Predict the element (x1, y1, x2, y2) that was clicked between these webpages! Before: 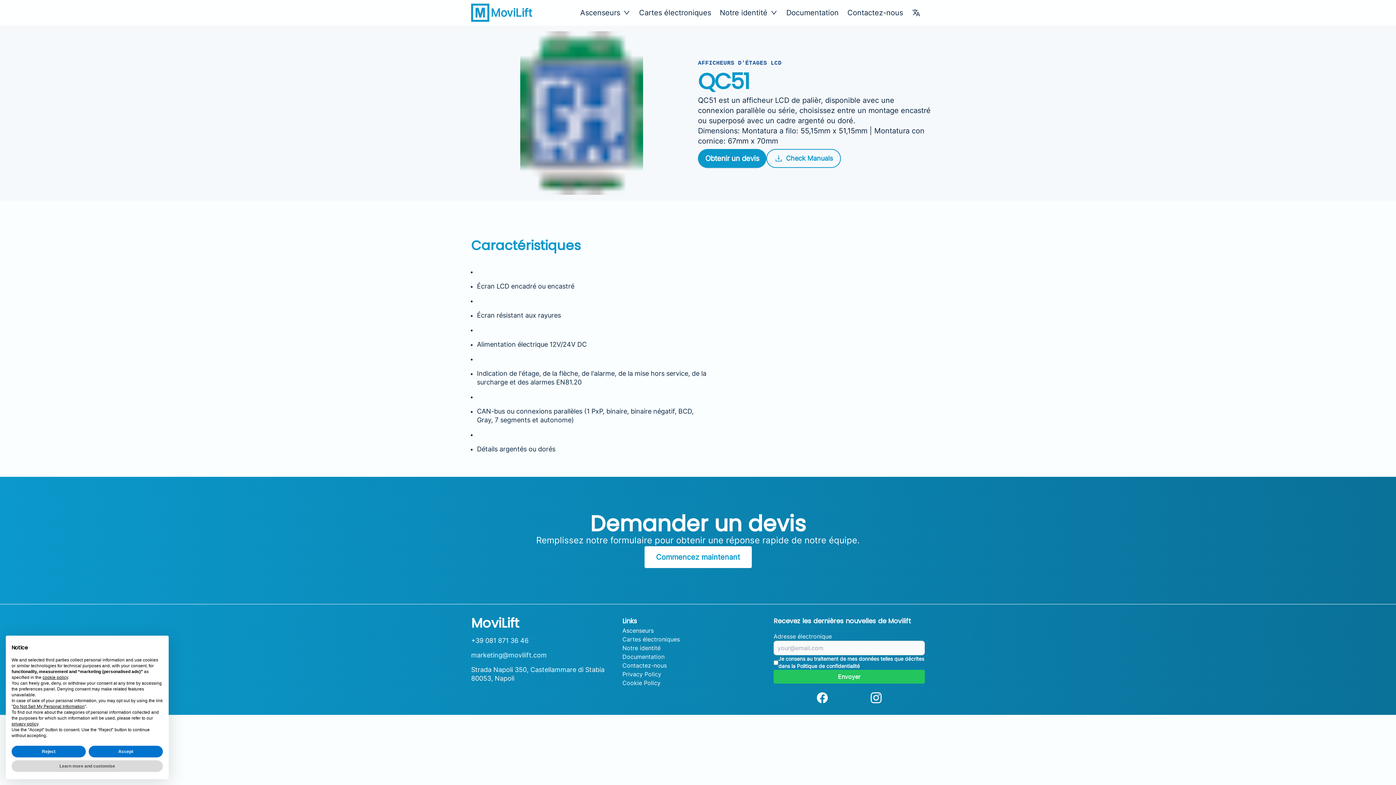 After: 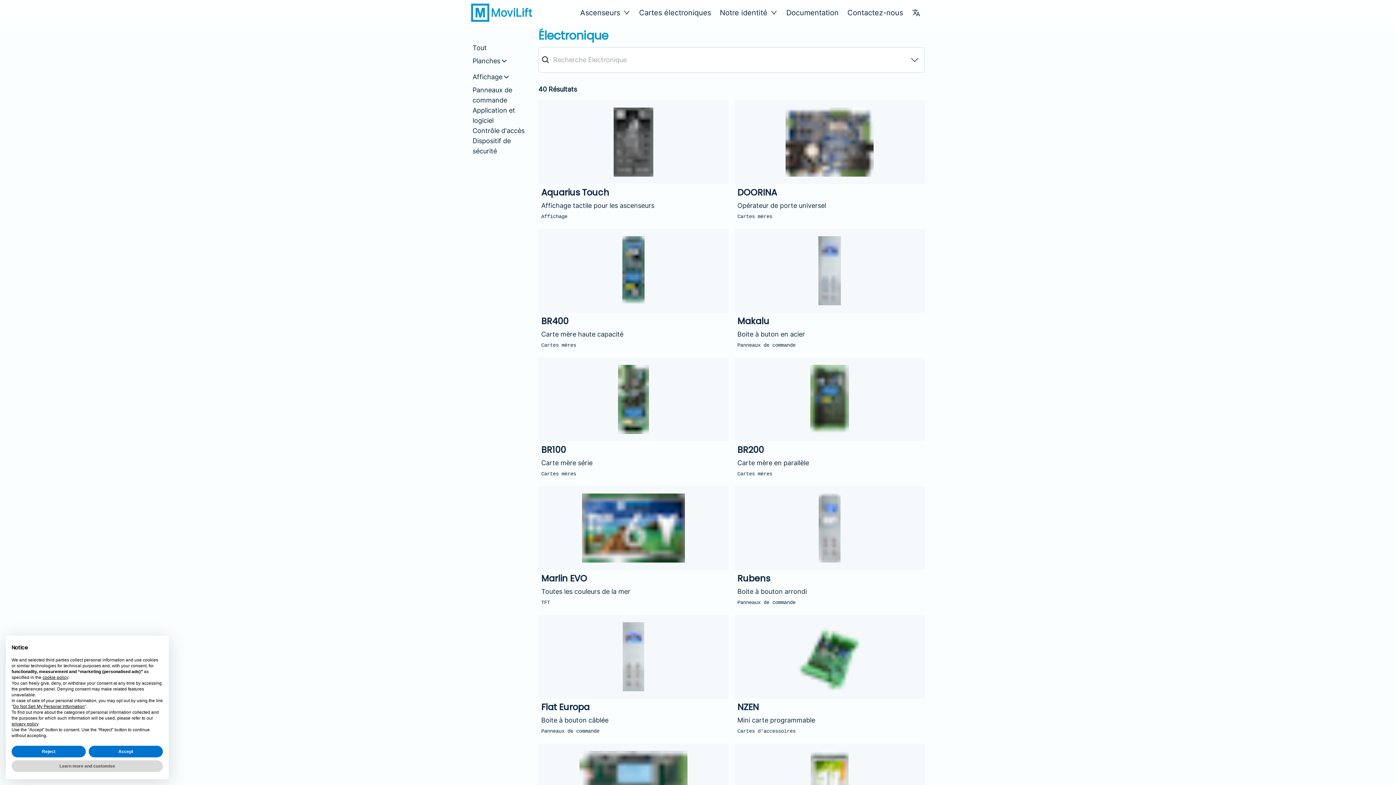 Action: bbox: (622, 635, 680, 644) label: Cartes électroniques